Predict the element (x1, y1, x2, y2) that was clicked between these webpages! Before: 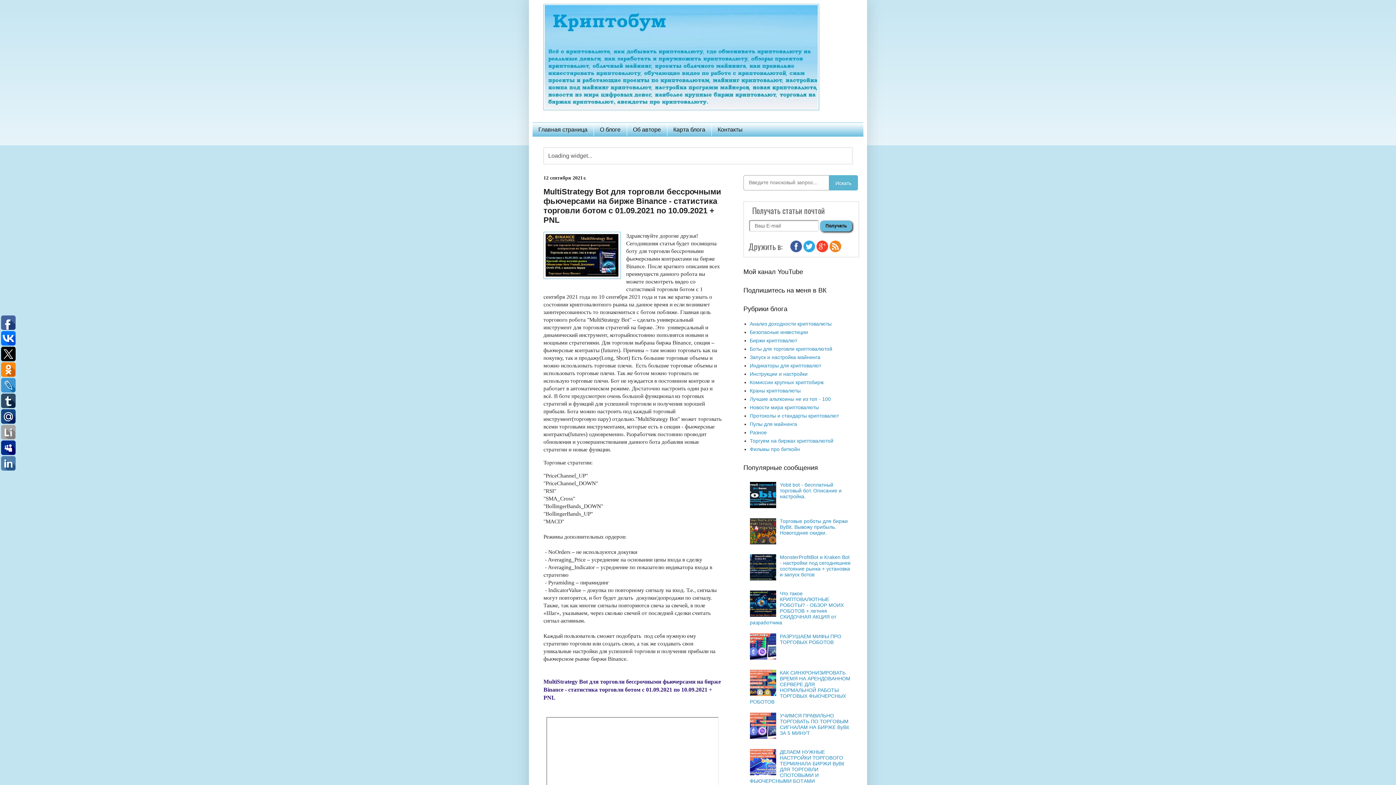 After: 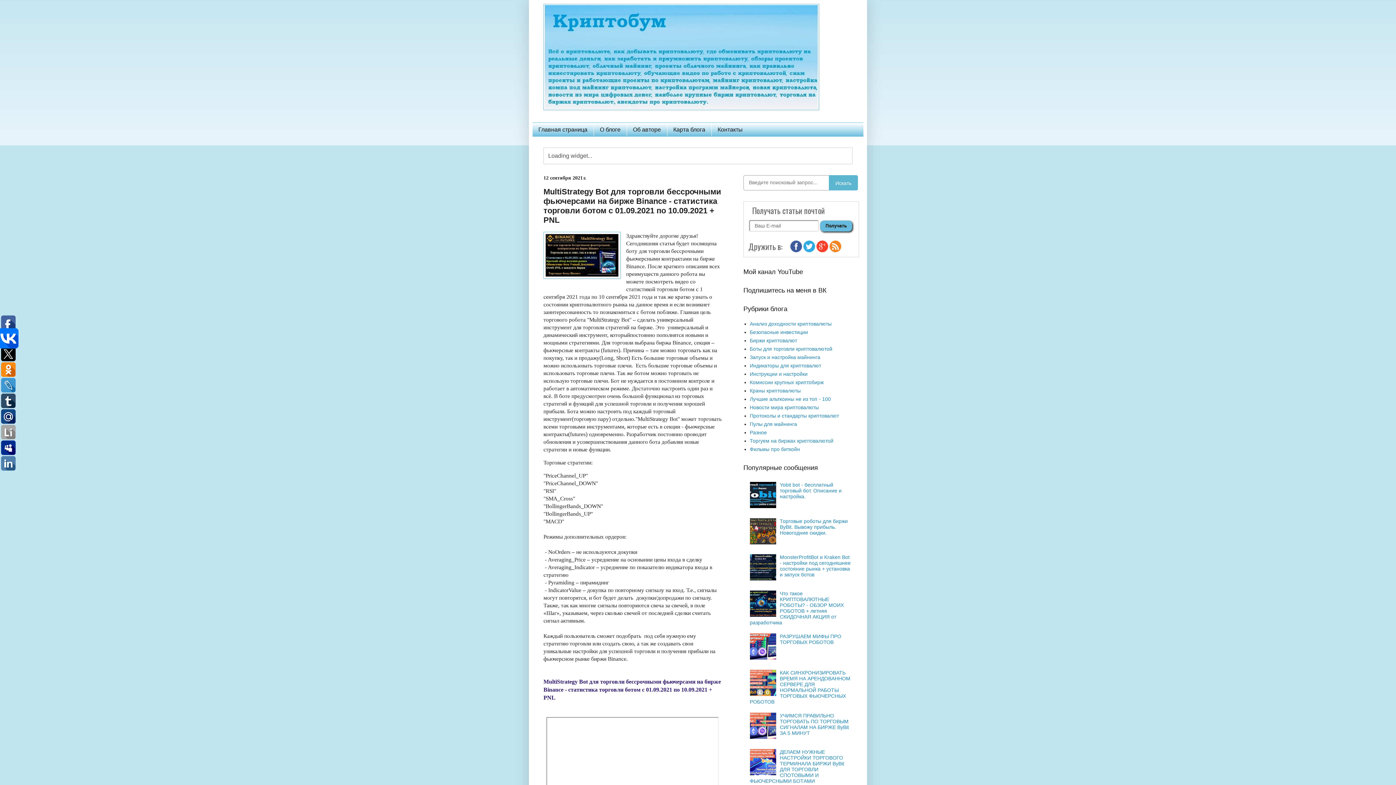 Action: bbox: (1, 331, 15, 345)